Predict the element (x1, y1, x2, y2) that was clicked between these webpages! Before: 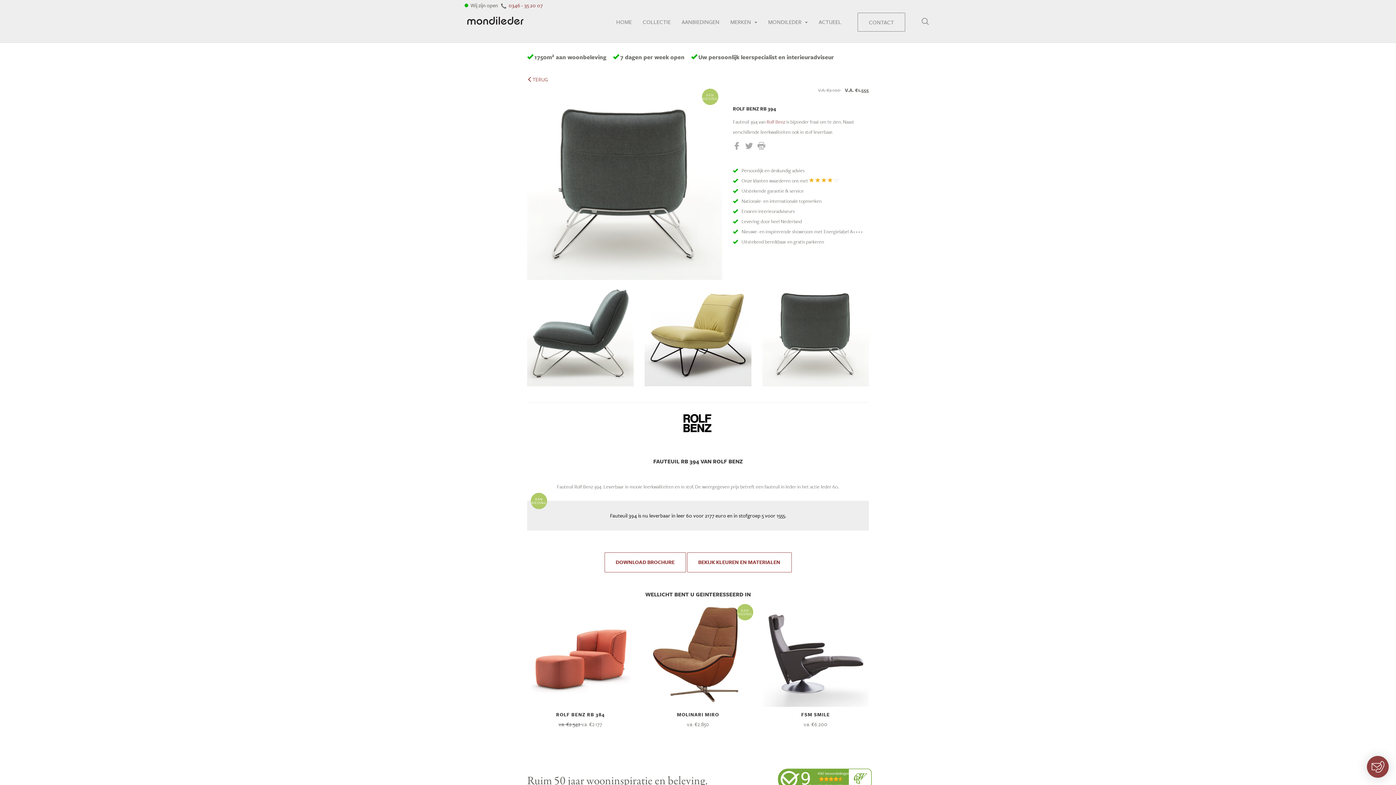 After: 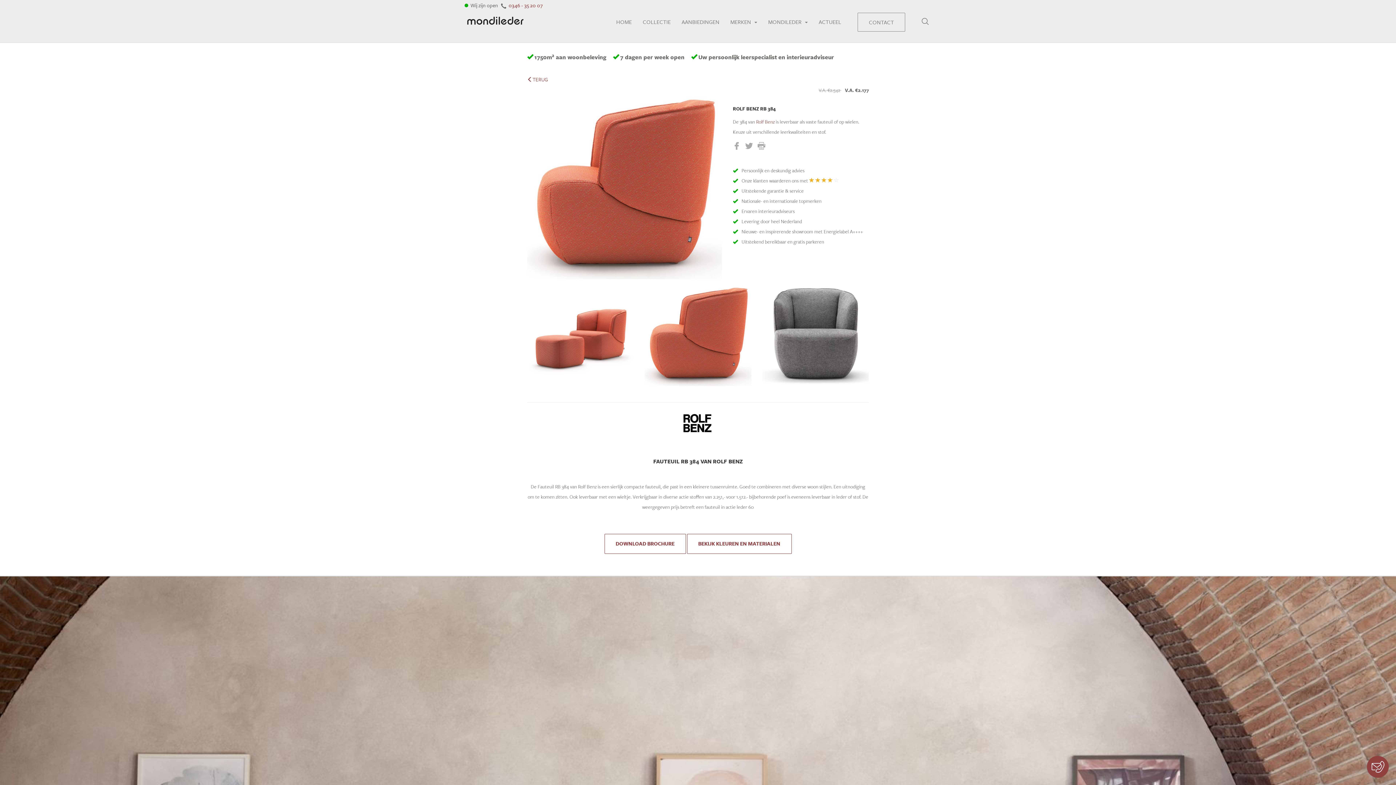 Action: bbox: (527, 649, 633, 657)